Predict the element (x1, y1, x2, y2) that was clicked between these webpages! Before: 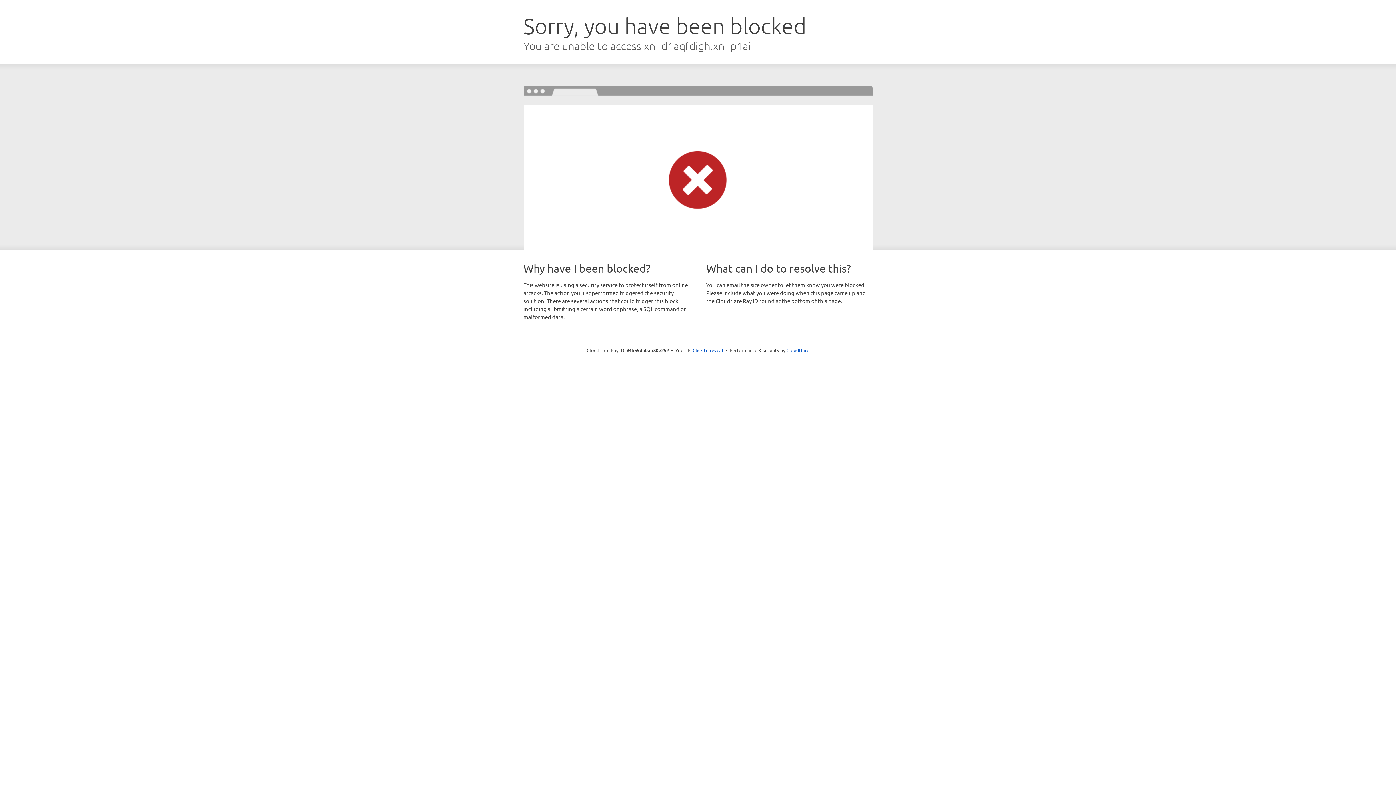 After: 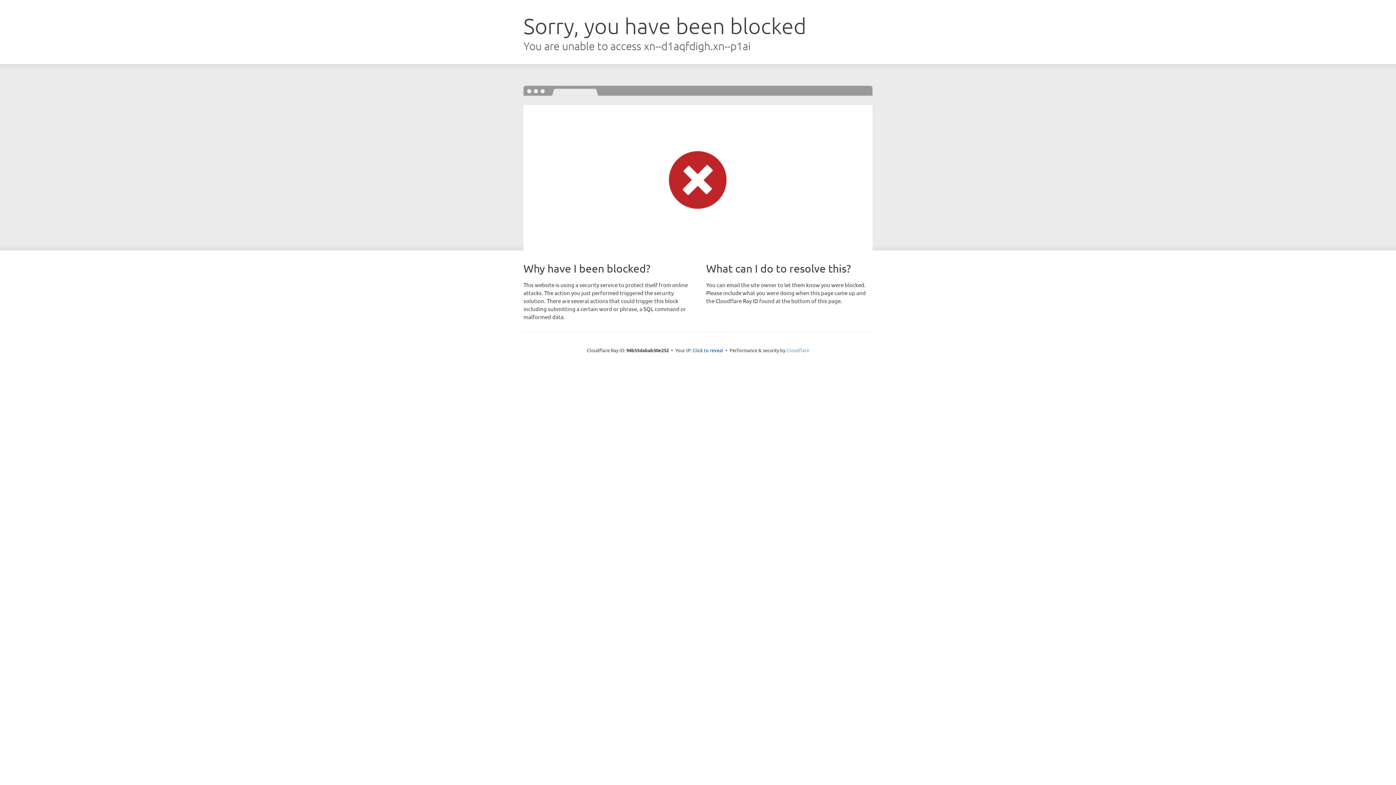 Action: label: Cloudflare bbox: (786, 347, 809, 353)